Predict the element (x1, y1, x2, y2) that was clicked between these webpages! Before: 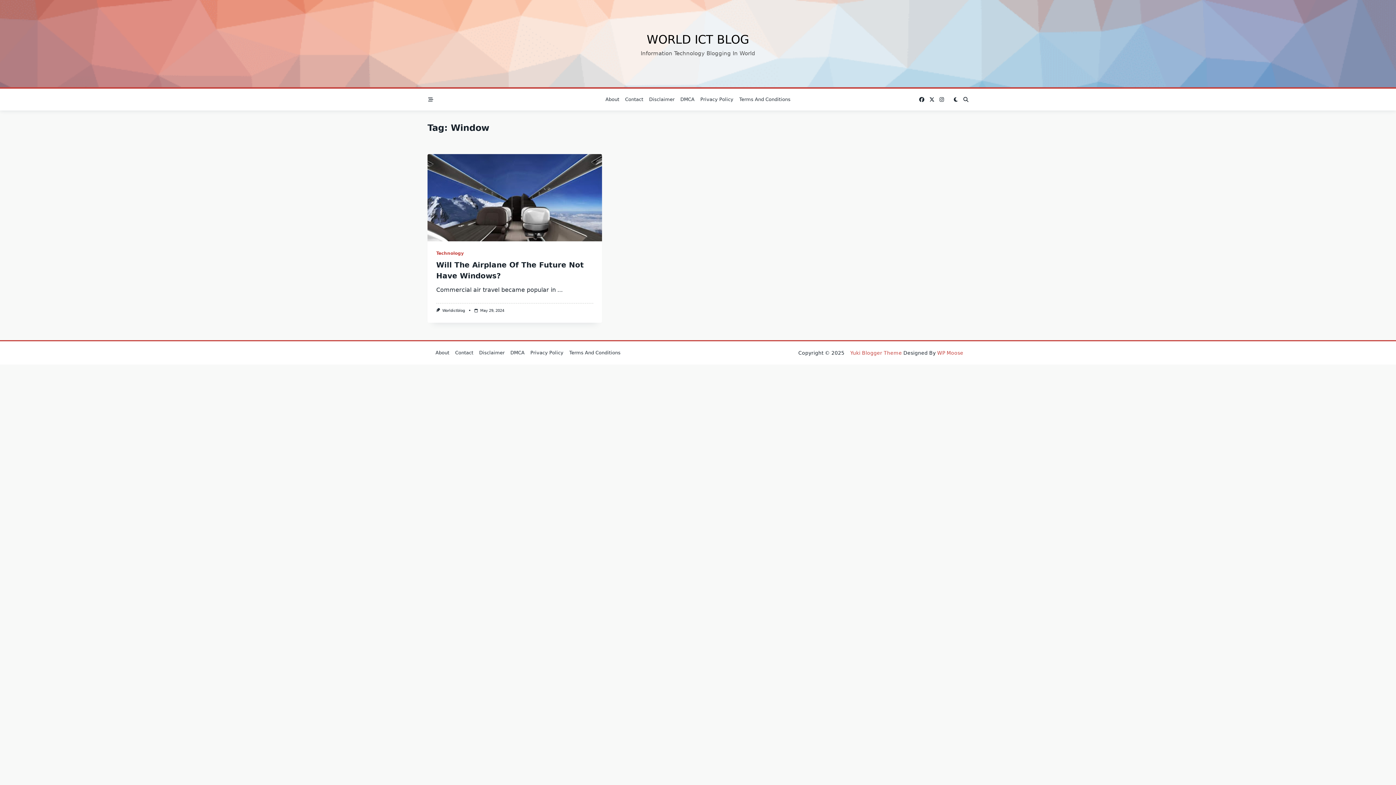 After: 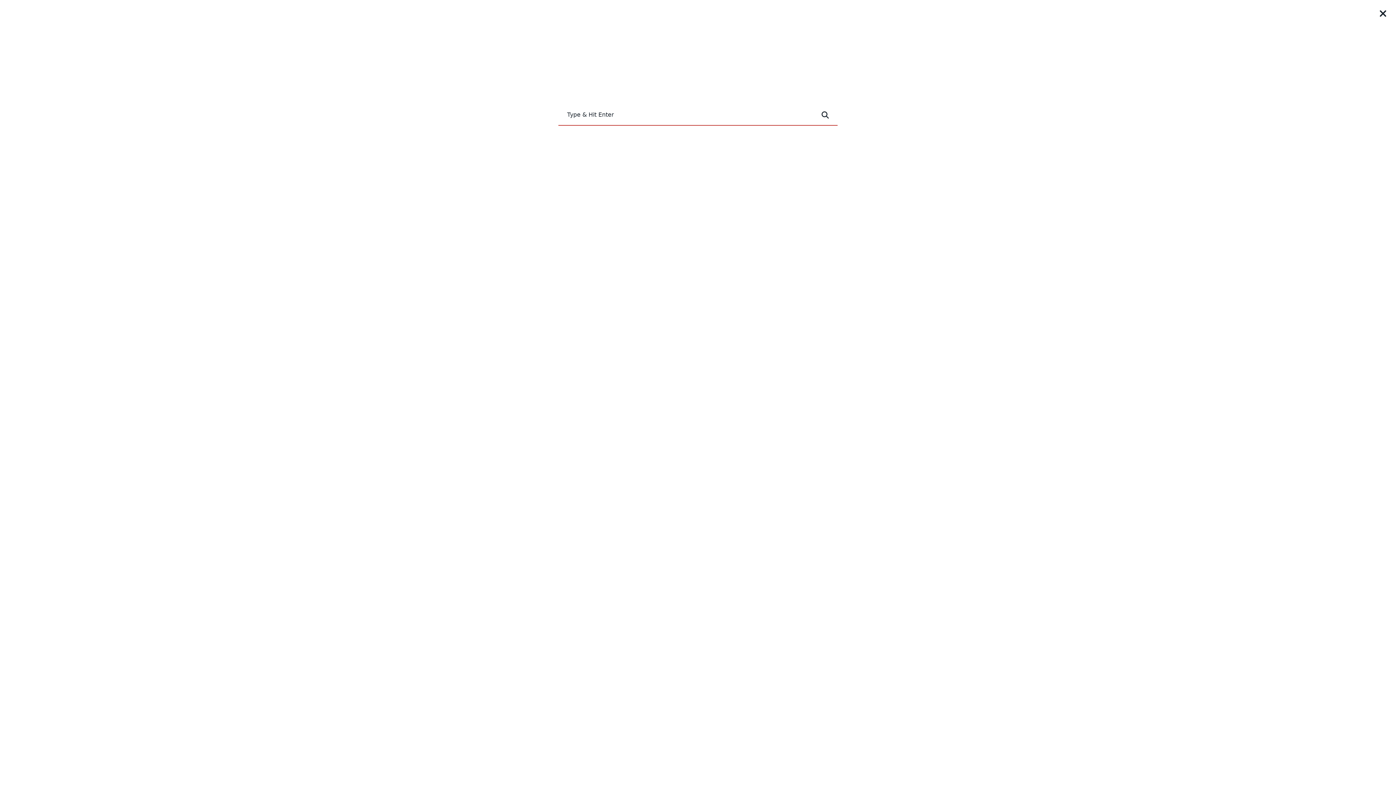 Action: bbox: (963, 96, 968, 102)